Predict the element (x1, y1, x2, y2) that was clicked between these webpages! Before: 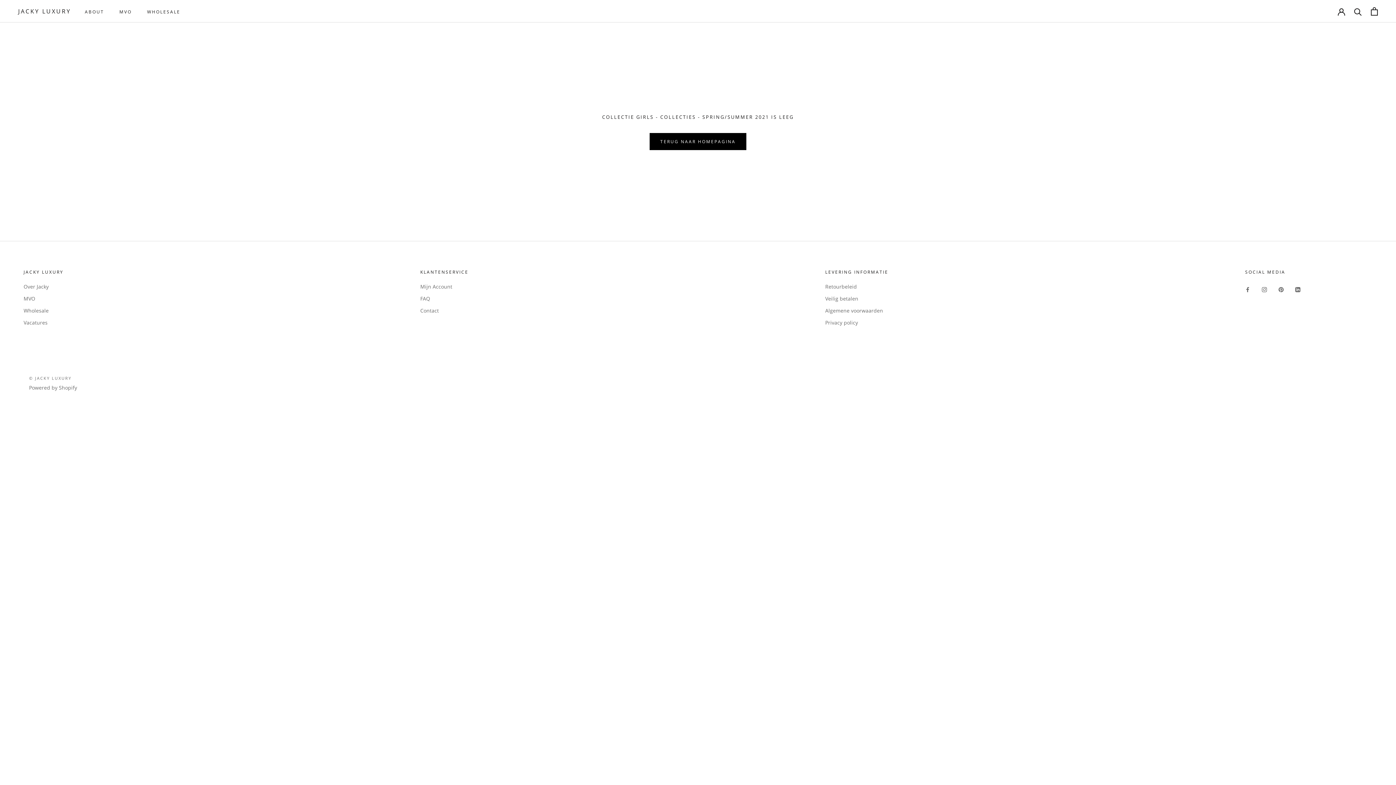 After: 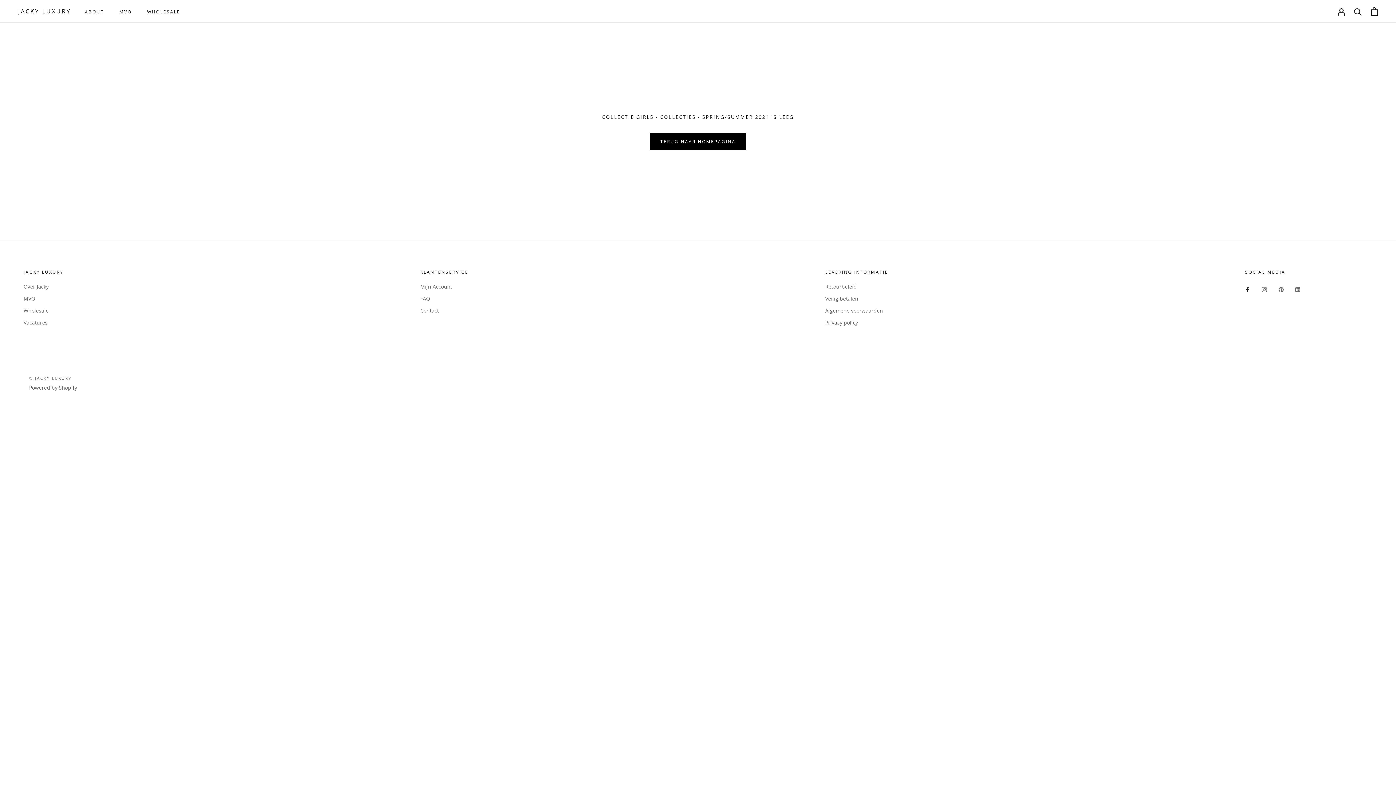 Action: bbox: (1245, 285, 1250, 293) label: Facebook